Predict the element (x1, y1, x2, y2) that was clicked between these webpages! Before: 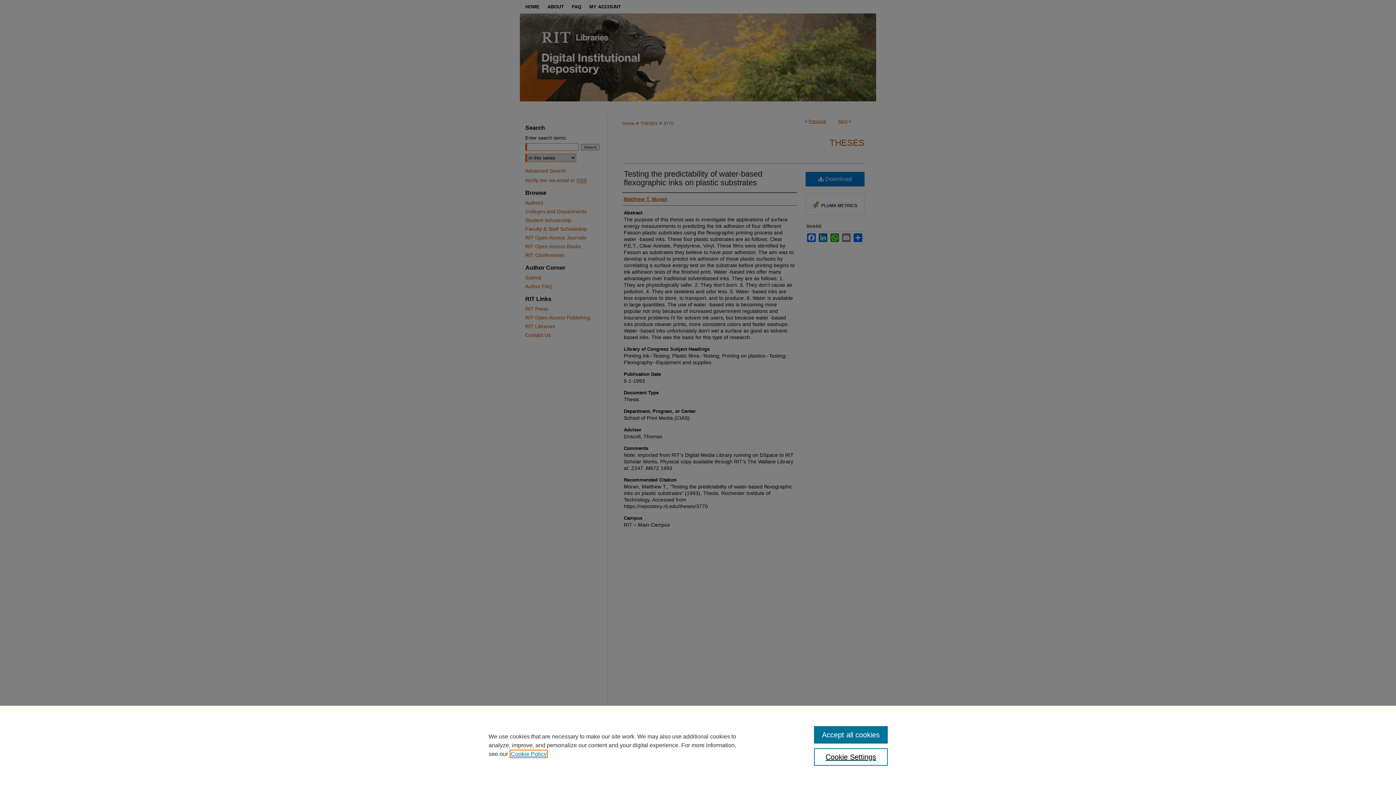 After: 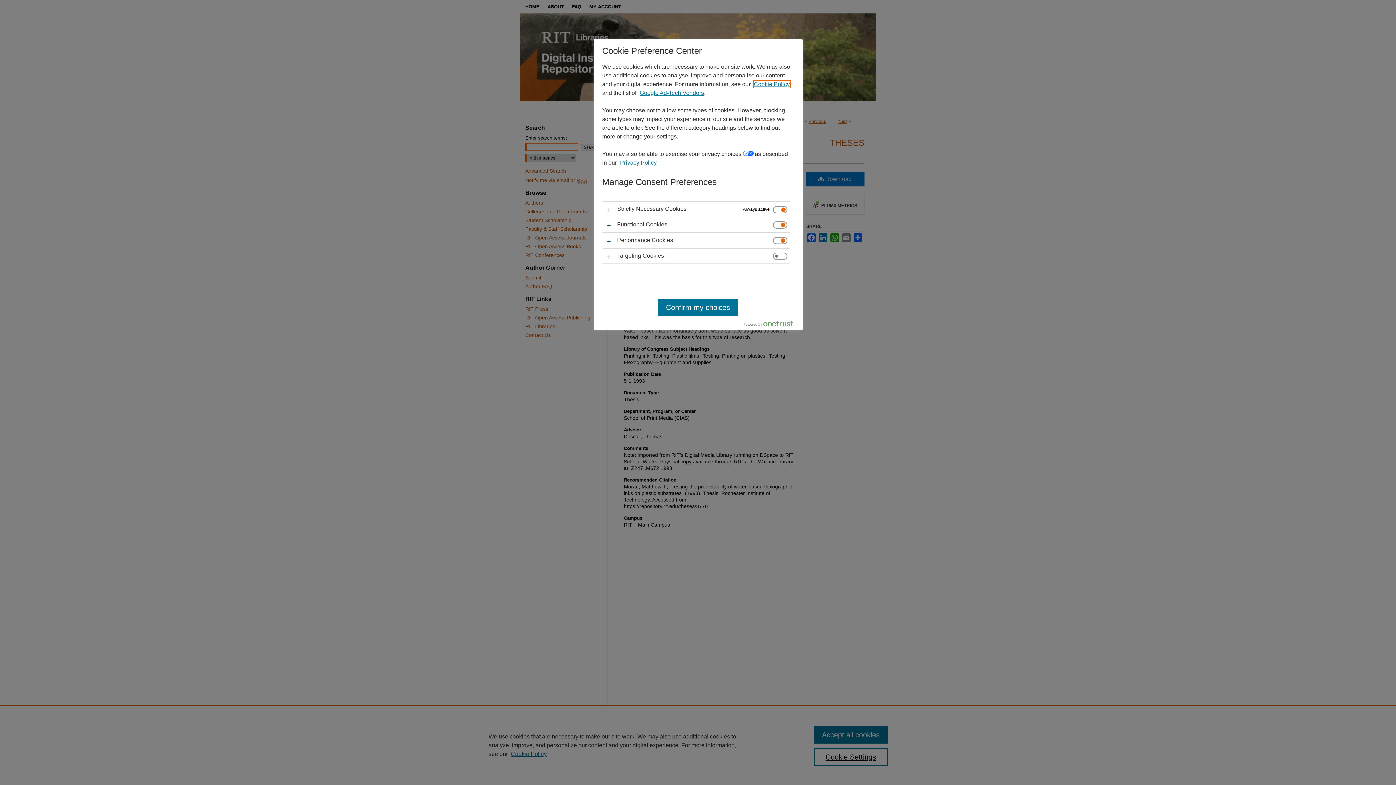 Action: label: Cookie Settings bbox: (814, 748, 887, 766)